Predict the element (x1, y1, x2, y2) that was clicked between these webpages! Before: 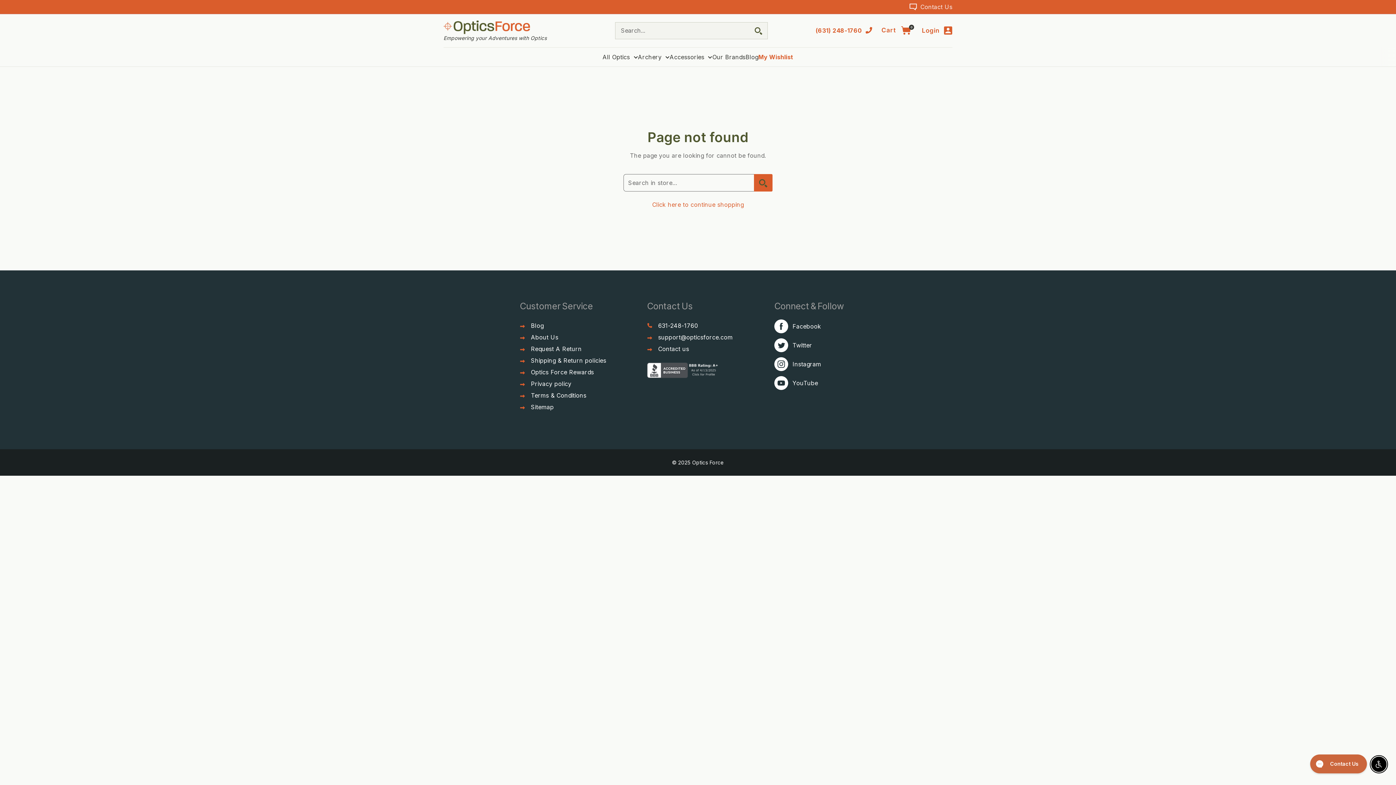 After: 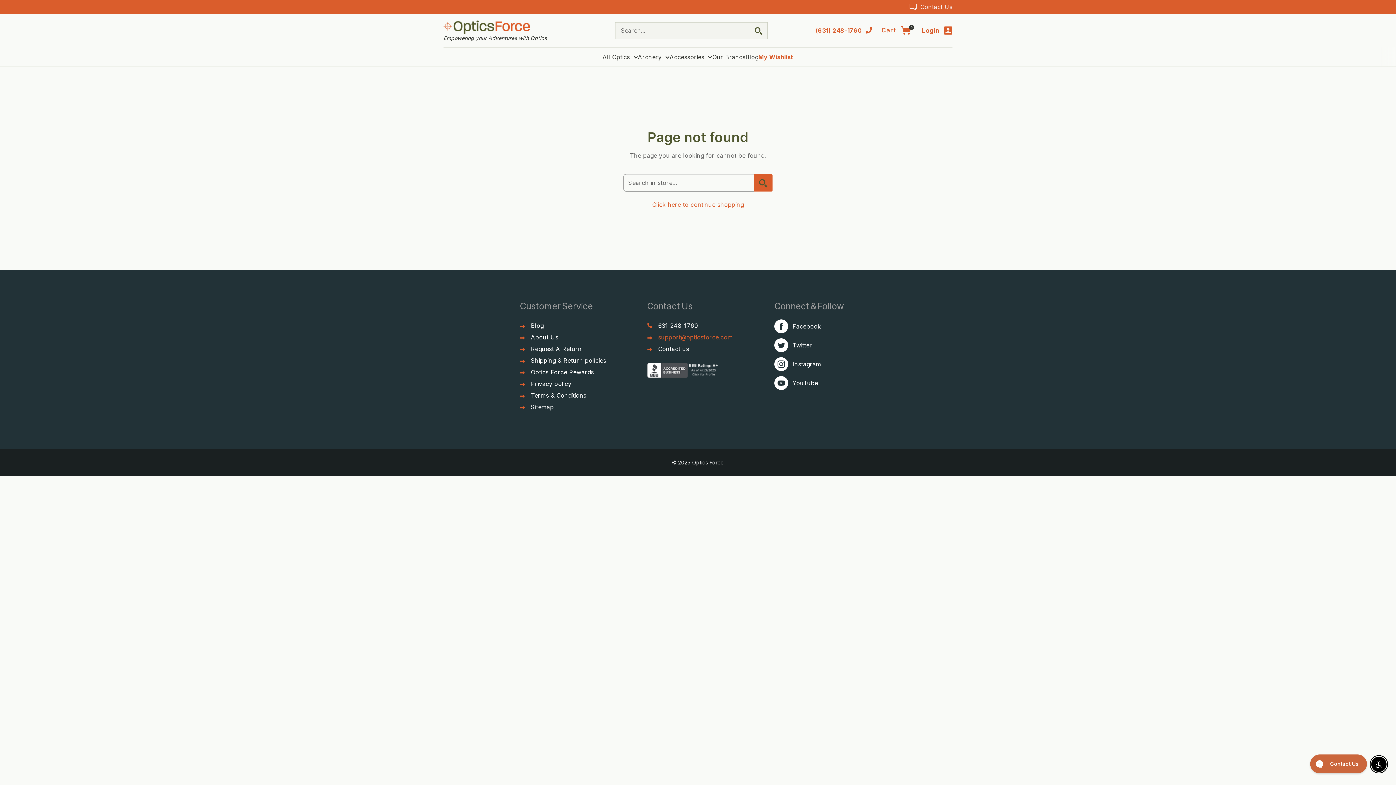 Action: label:  support@opticsforce.com bbox: (647, 331, 749, 343)